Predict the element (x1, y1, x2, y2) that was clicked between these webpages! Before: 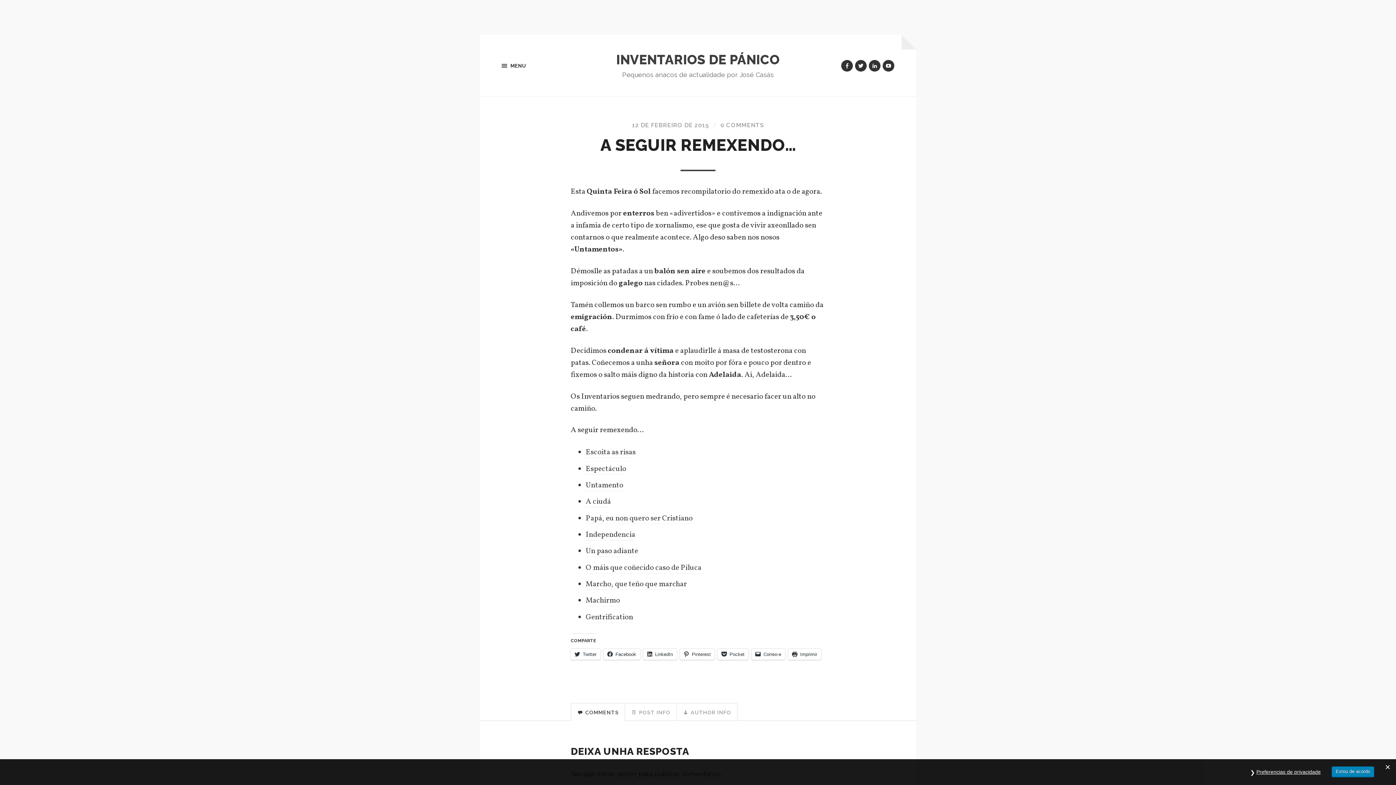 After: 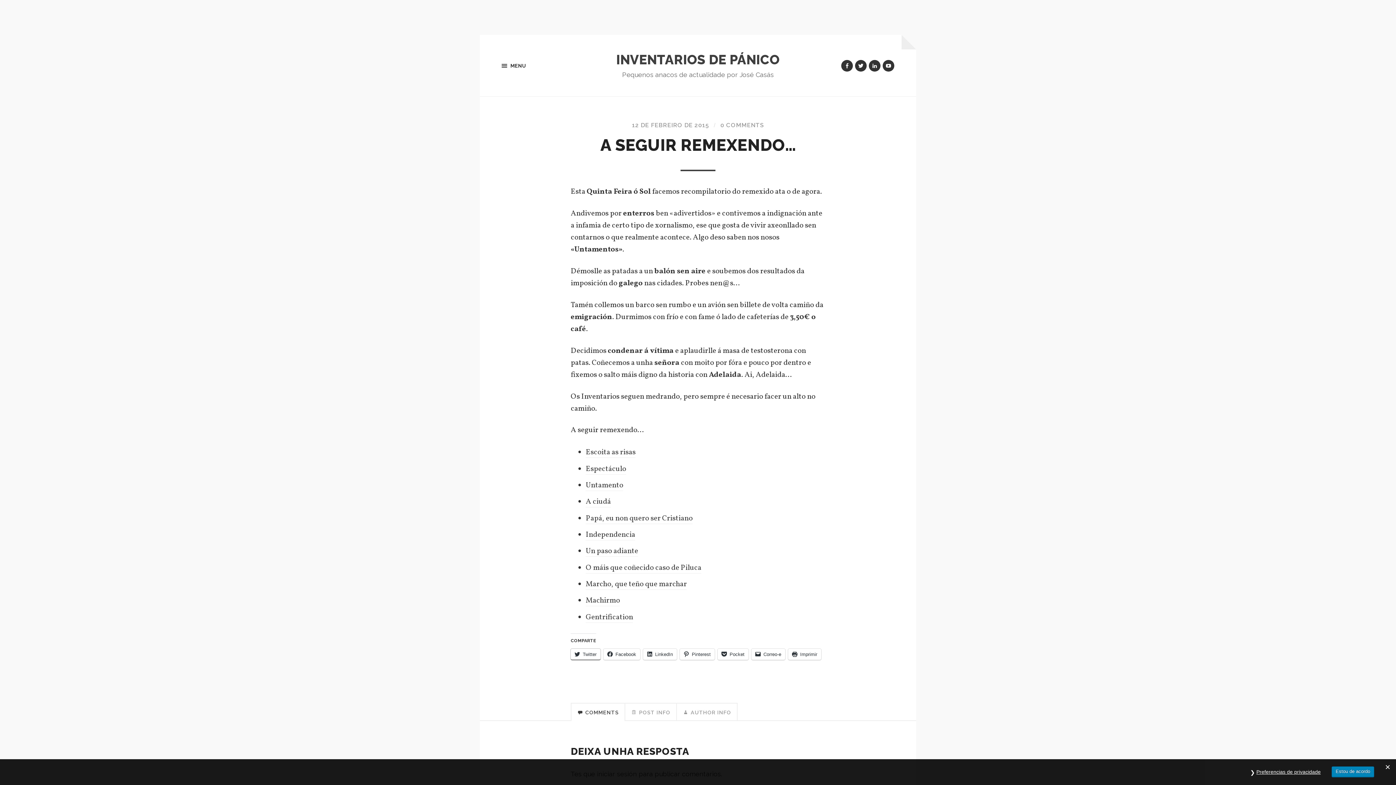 Action: label: Twitter bbox: (570, 648, 600, 660)